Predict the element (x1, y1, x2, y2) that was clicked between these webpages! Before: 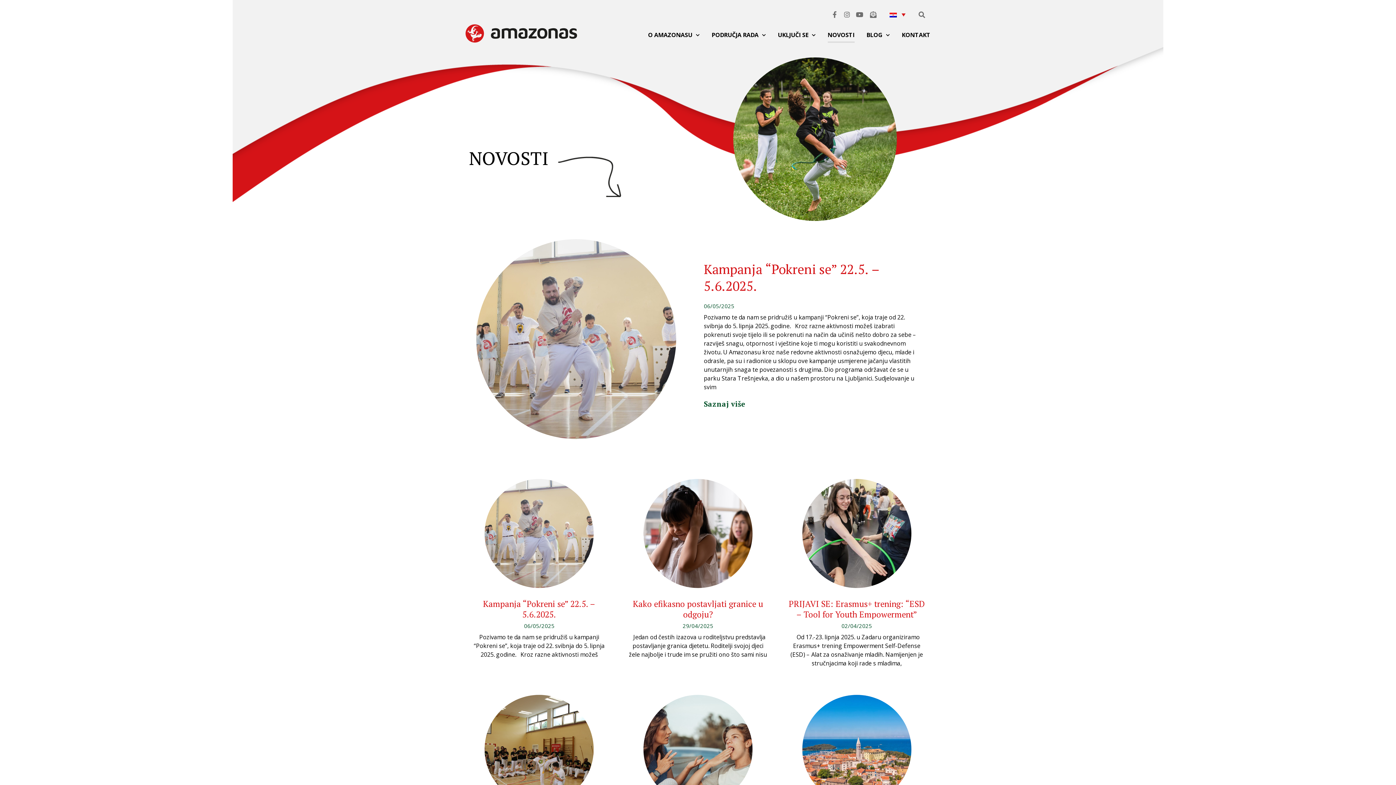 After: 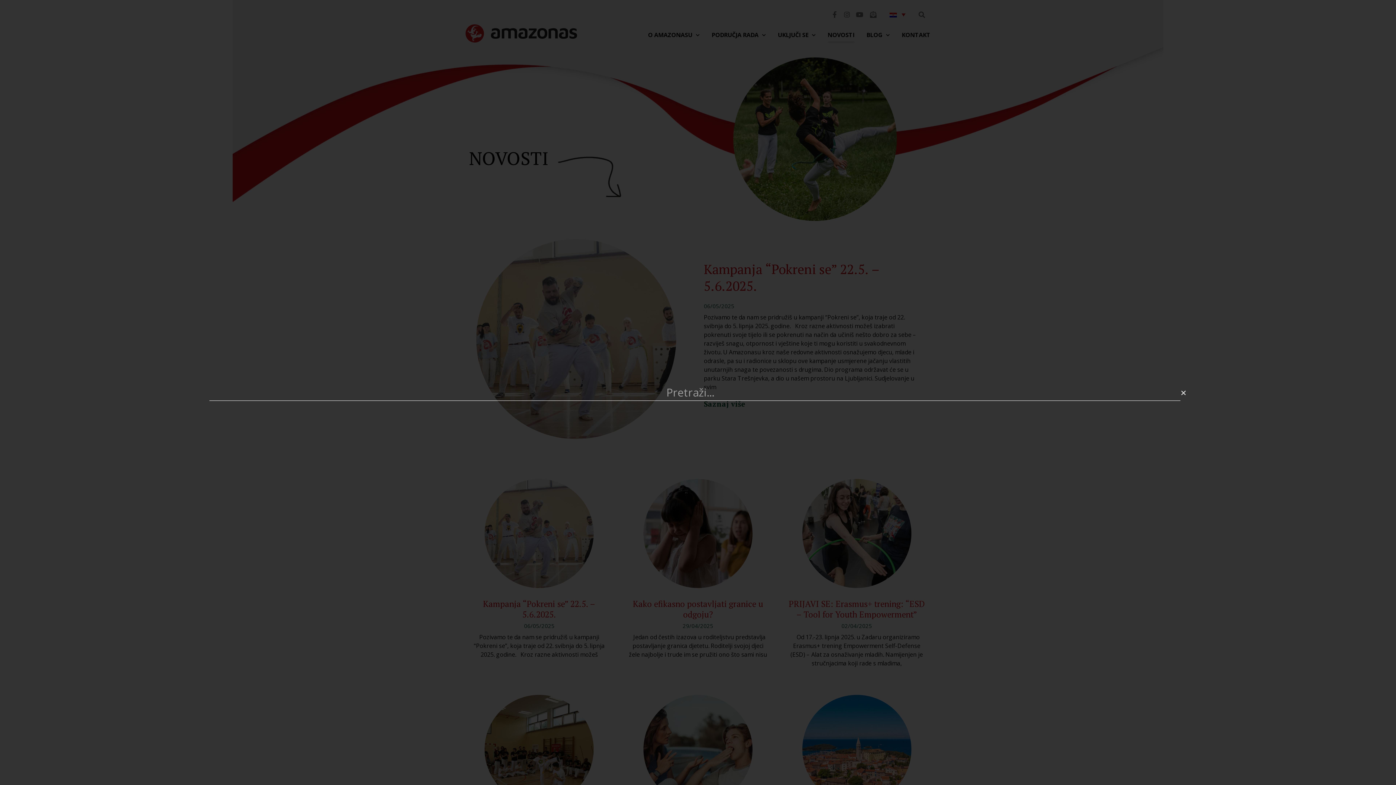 Action: bbox: (916, 9, 927, 20) label: Search